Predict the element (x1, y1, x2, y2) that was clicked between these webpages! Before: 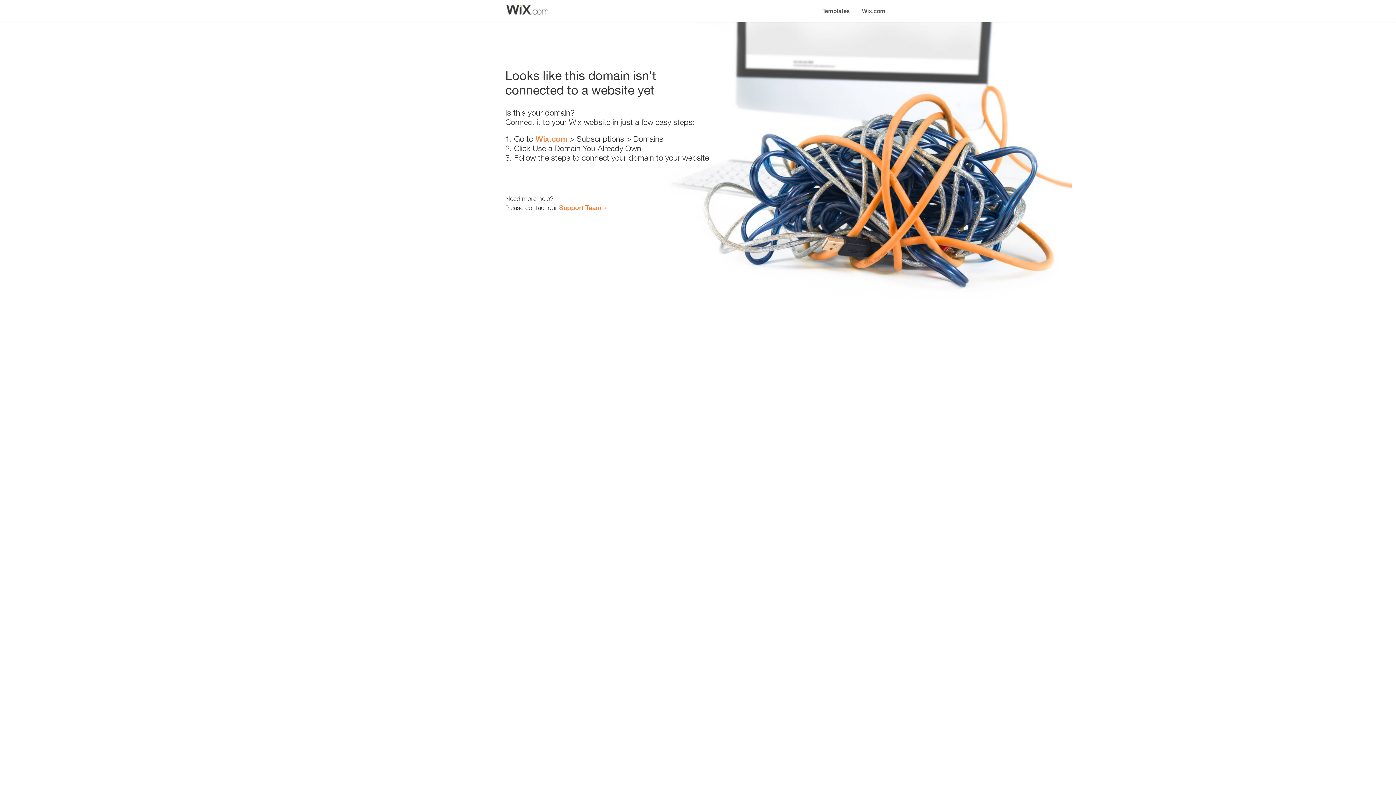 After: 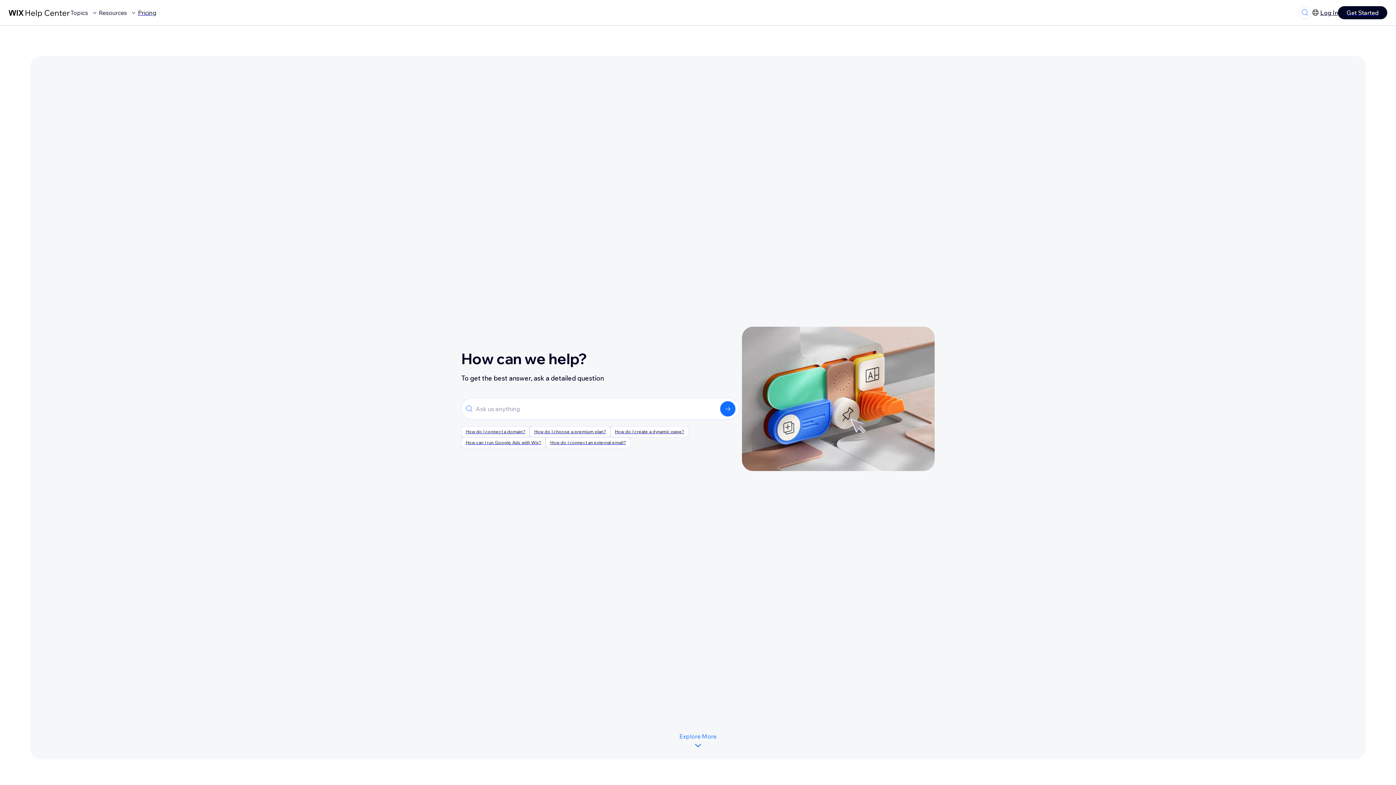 Action: bbox: (559, 203, 601, 211) label: Support Team